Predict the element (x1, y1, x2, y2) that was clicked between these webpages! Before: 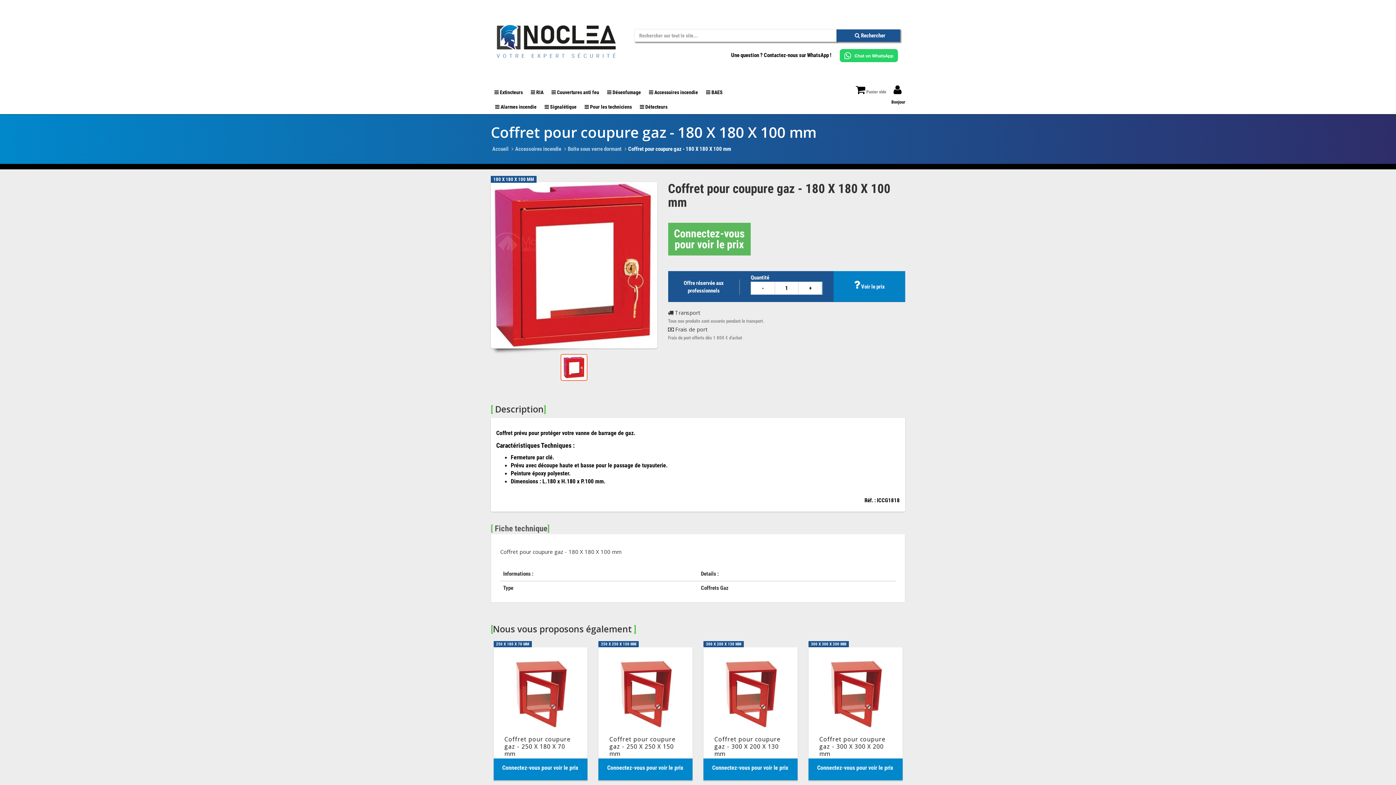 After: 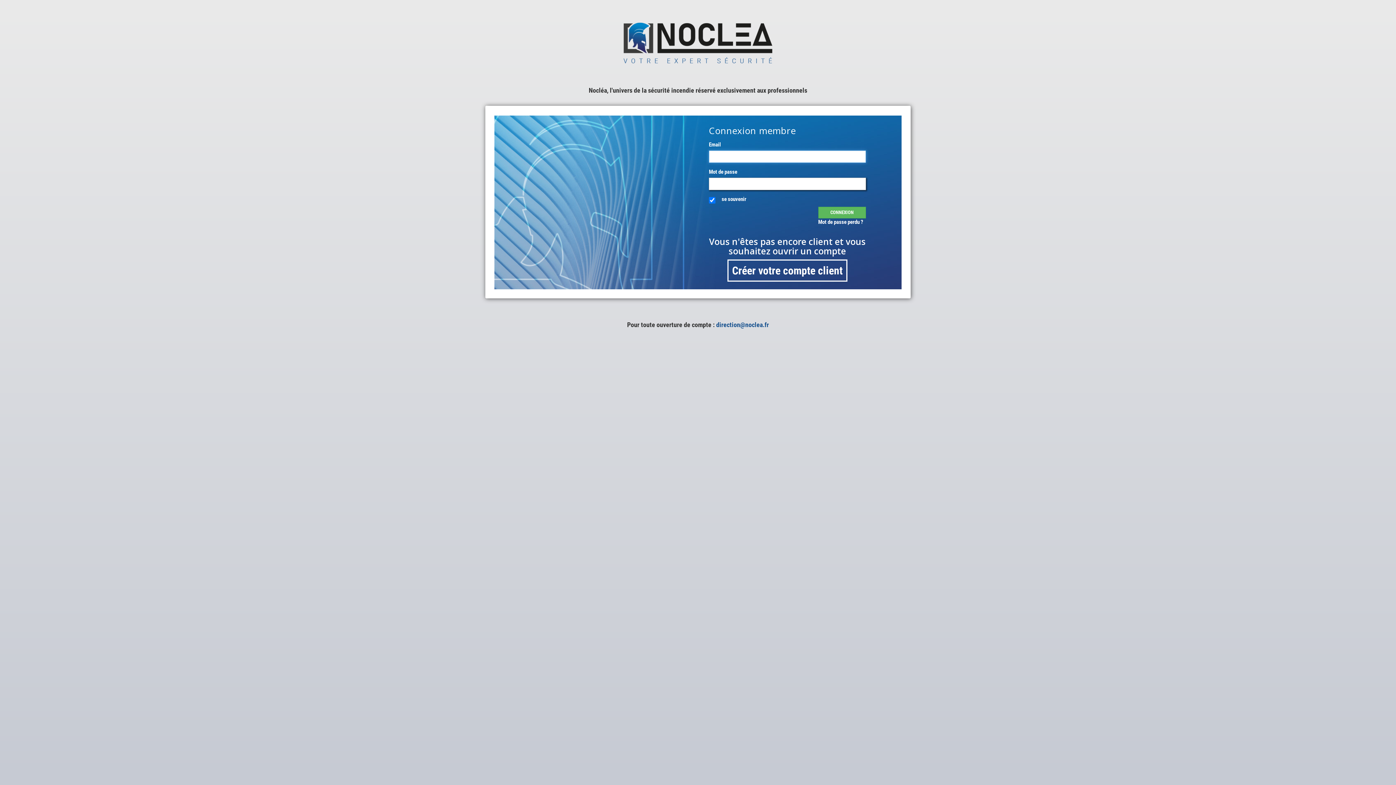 Action: bbox: (833, 271, 905, 301) label:  Voir le prix